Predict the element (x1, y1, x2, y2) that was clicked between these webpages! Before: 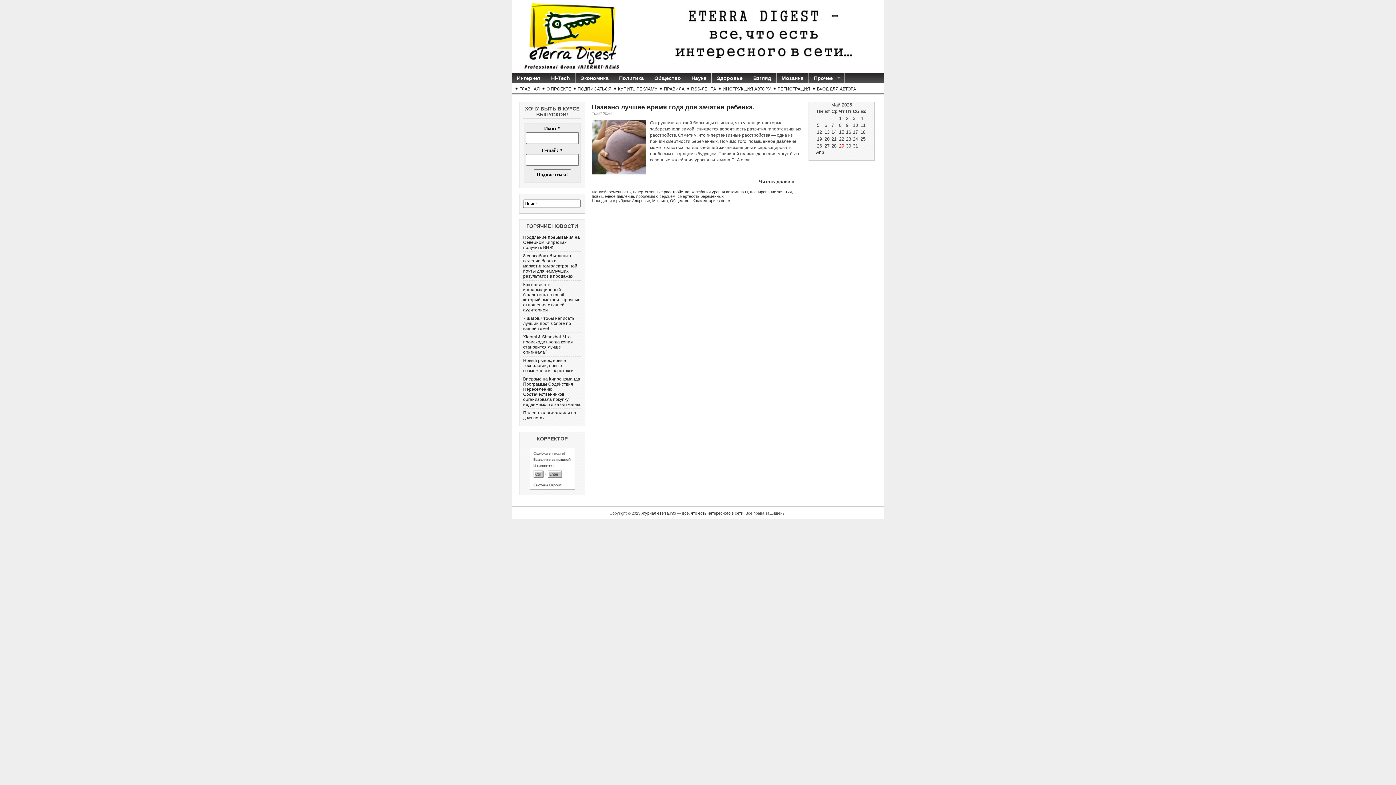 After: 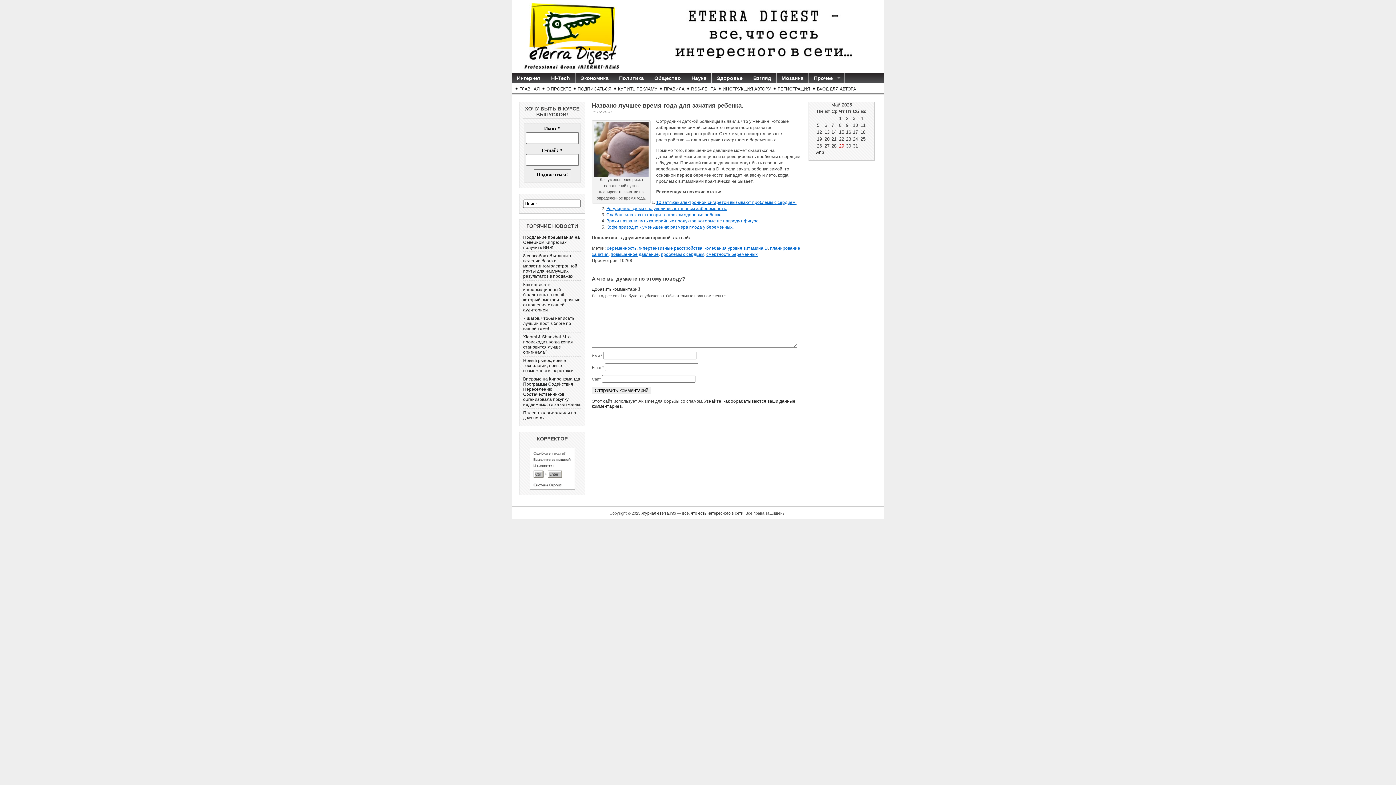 Action: label: Читать далее » bbox: (752, 178, 801, 185)